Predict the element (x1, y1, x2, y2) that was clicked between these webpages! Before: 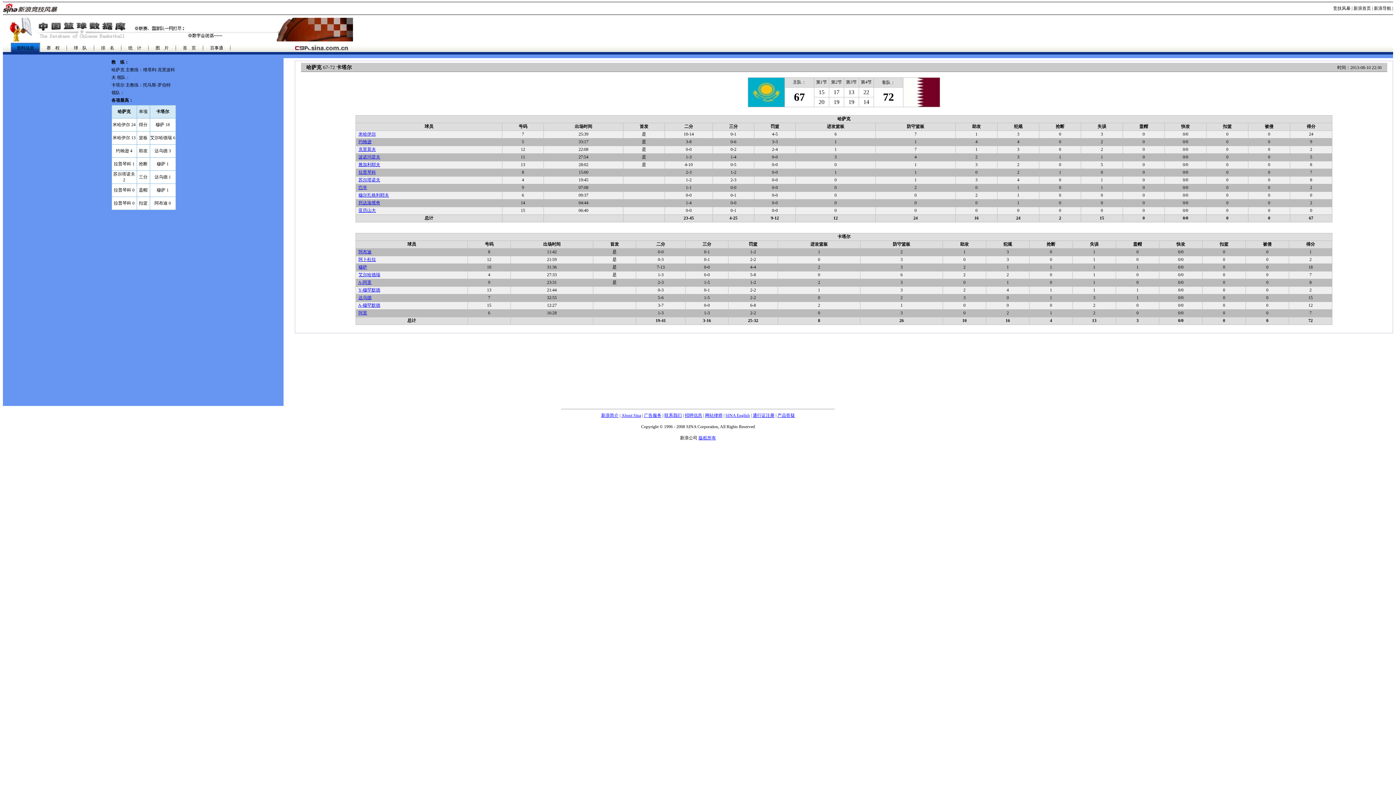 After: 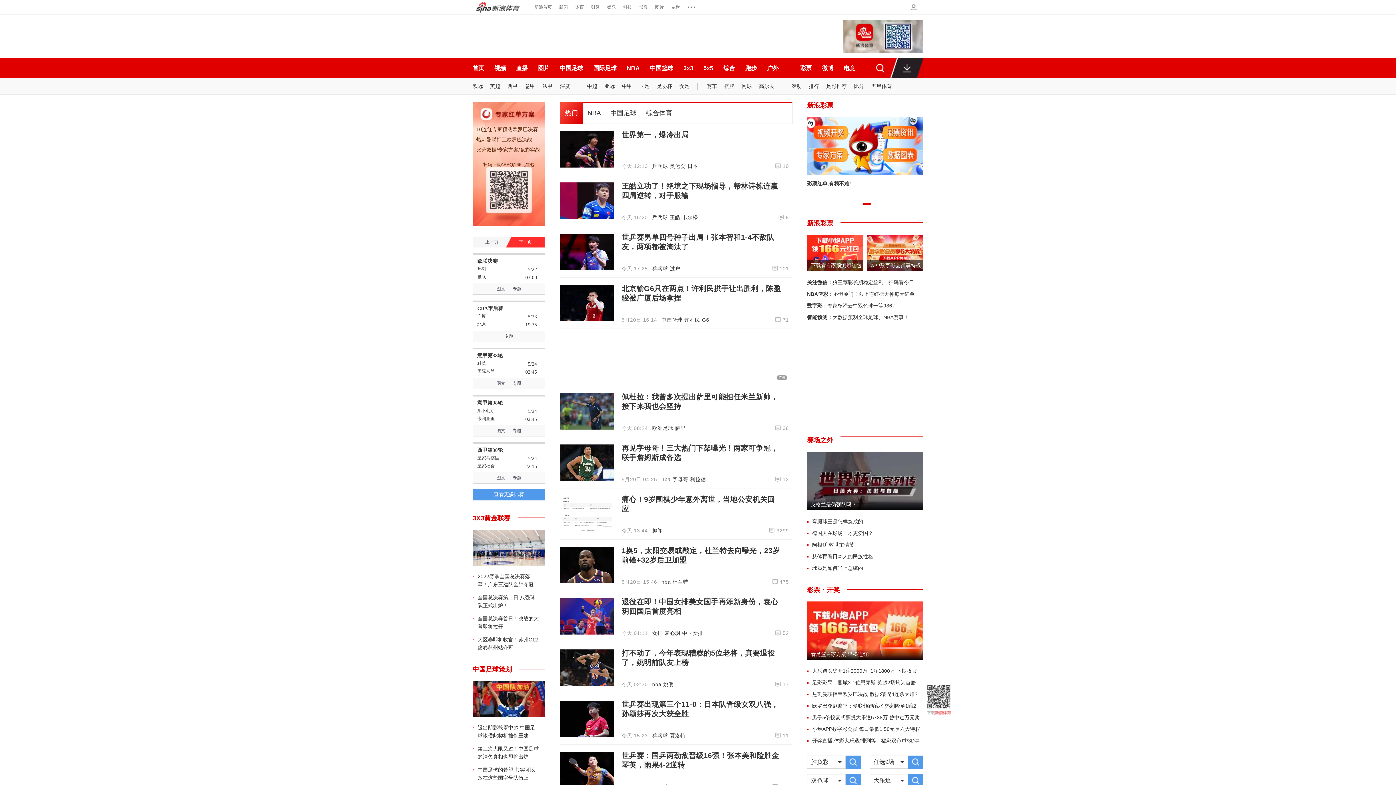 Action: bbox: (2, 9, 59, 14)